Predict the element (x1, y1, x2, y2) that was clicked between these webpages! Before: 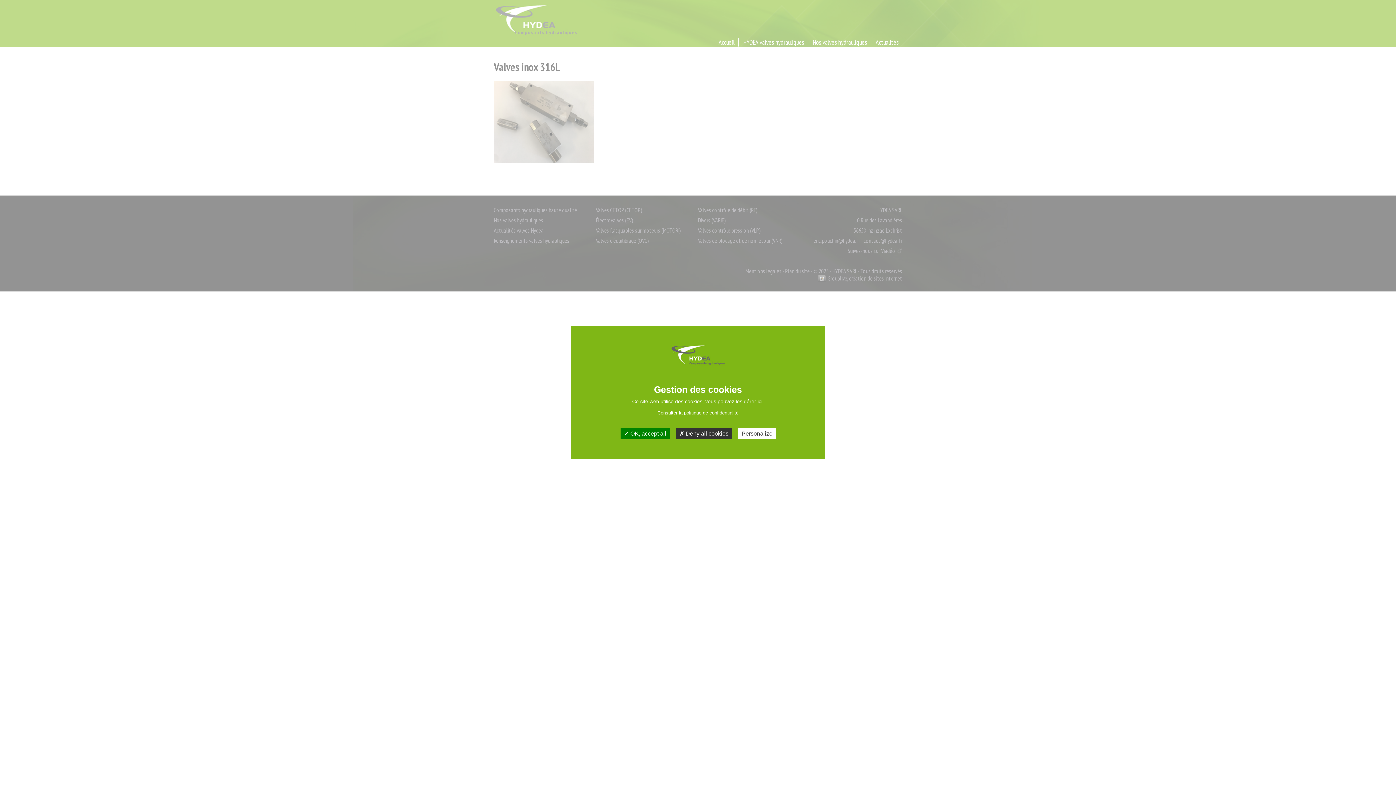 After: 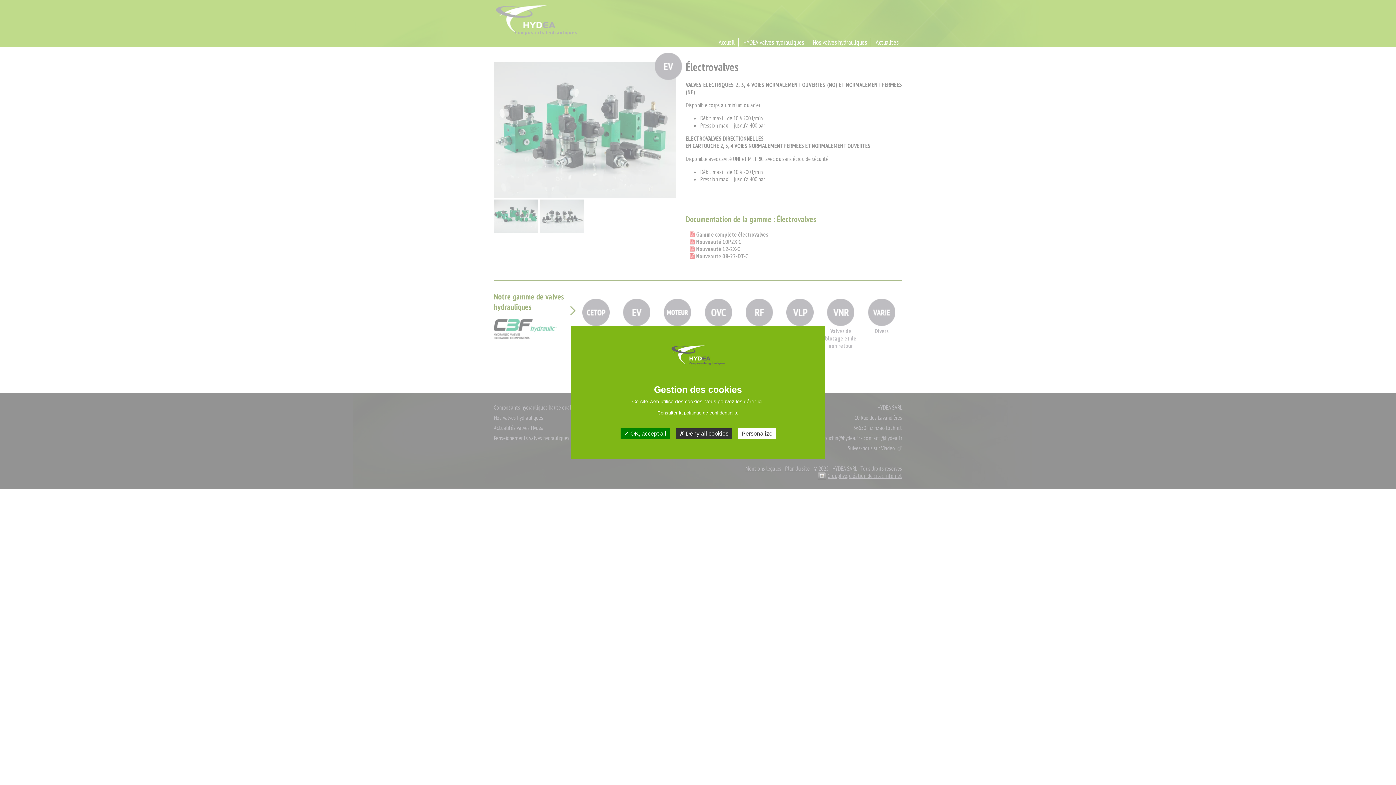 Action: bbox: (657, 410, 738, 415) label: Consulter la politique de confidentialité